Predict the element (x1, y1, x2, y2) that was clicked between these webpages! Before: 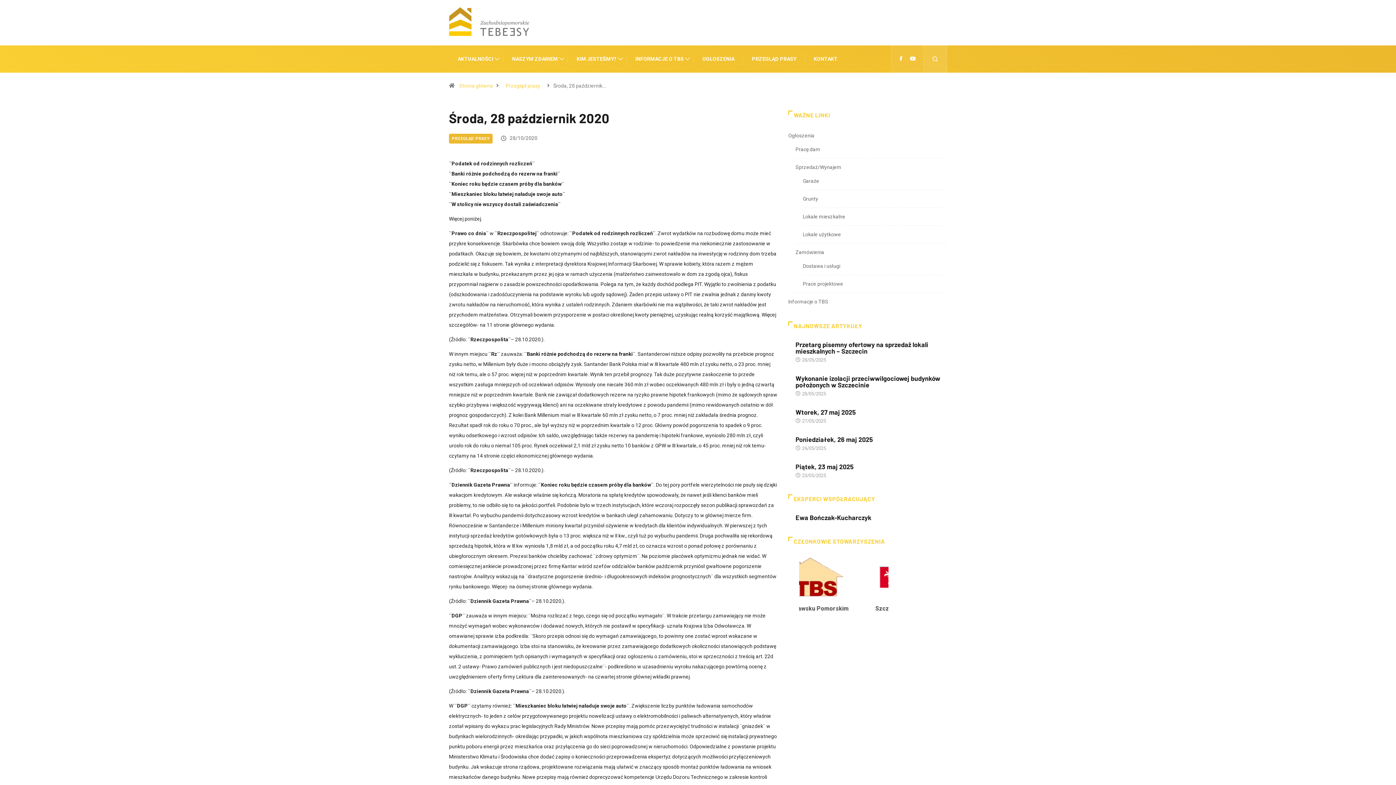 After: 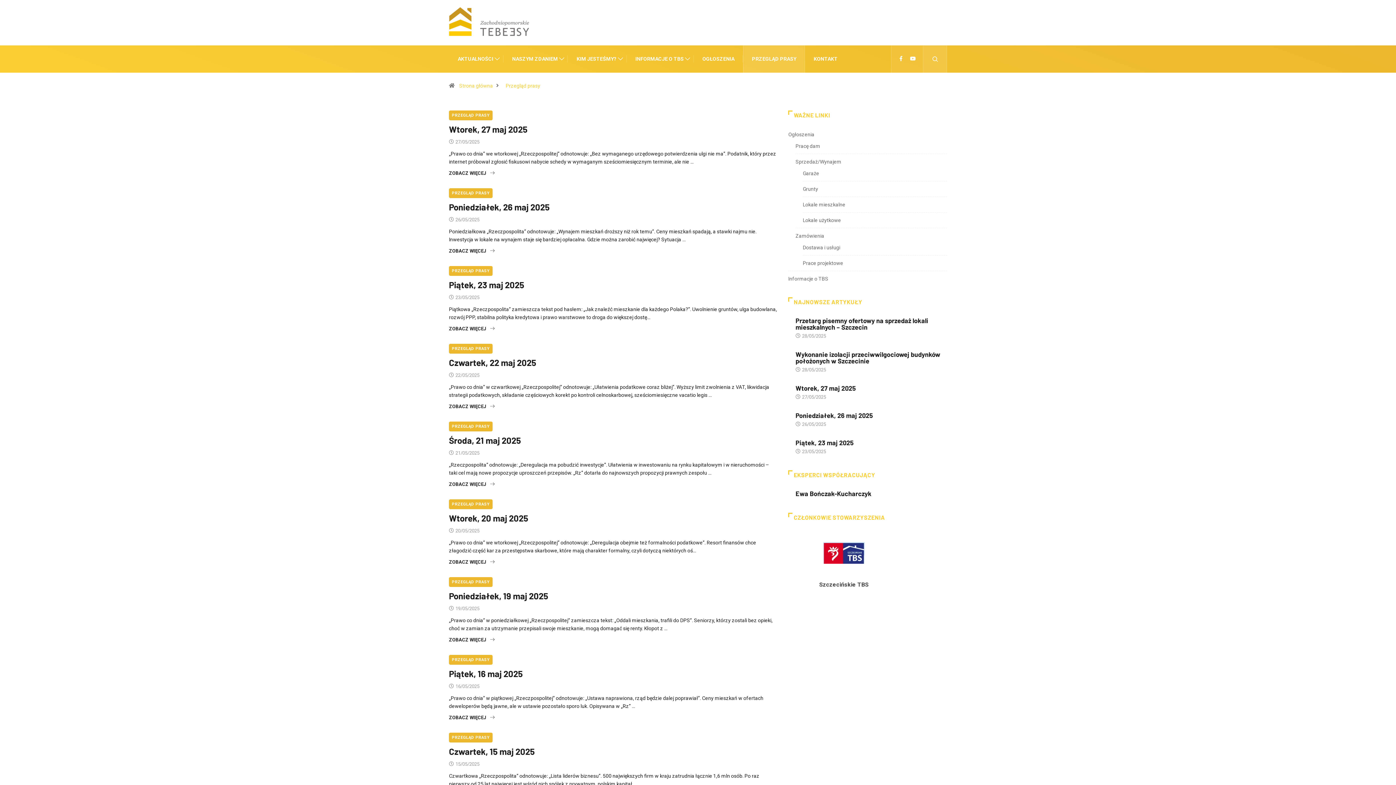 Action: bbox: (449, 133, 492, 143) label: PRZEGLĄD PRASY